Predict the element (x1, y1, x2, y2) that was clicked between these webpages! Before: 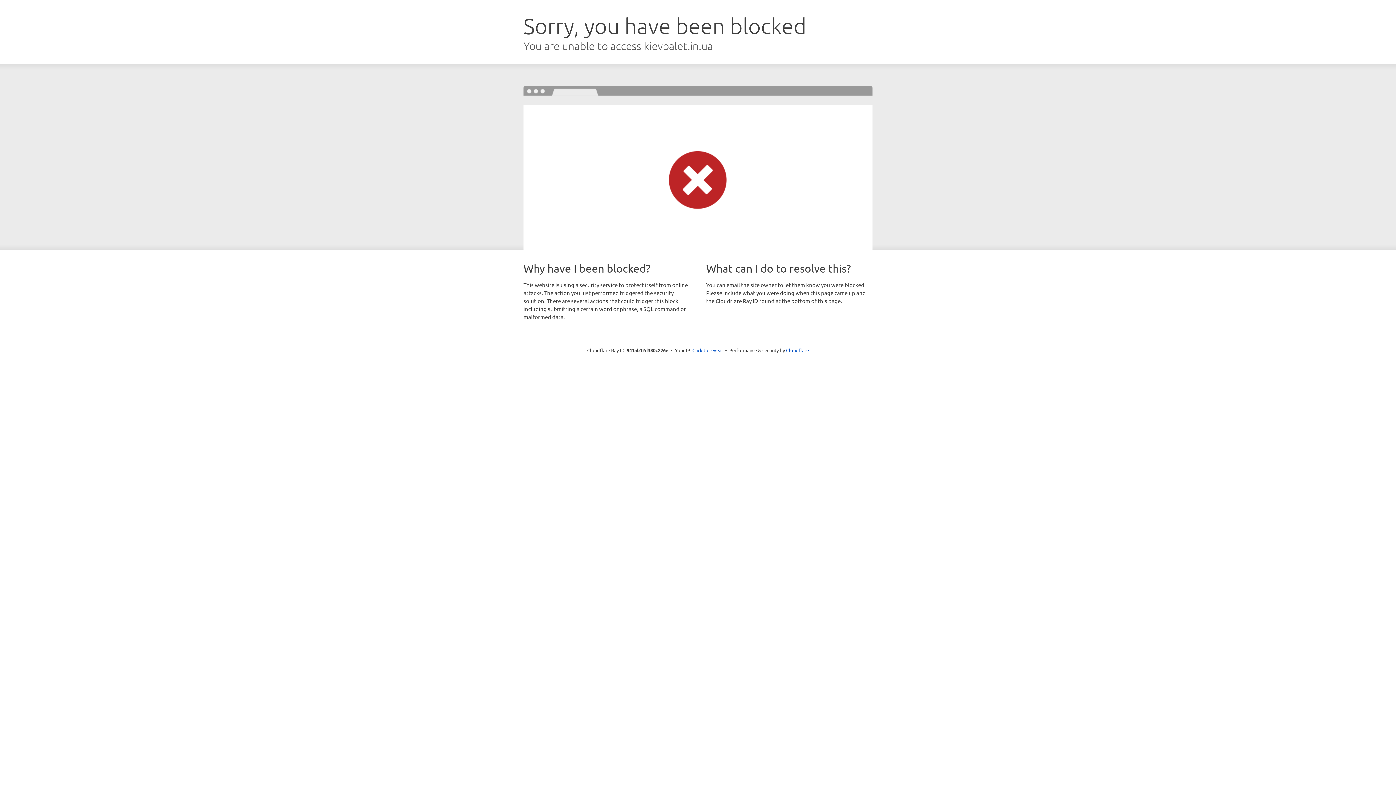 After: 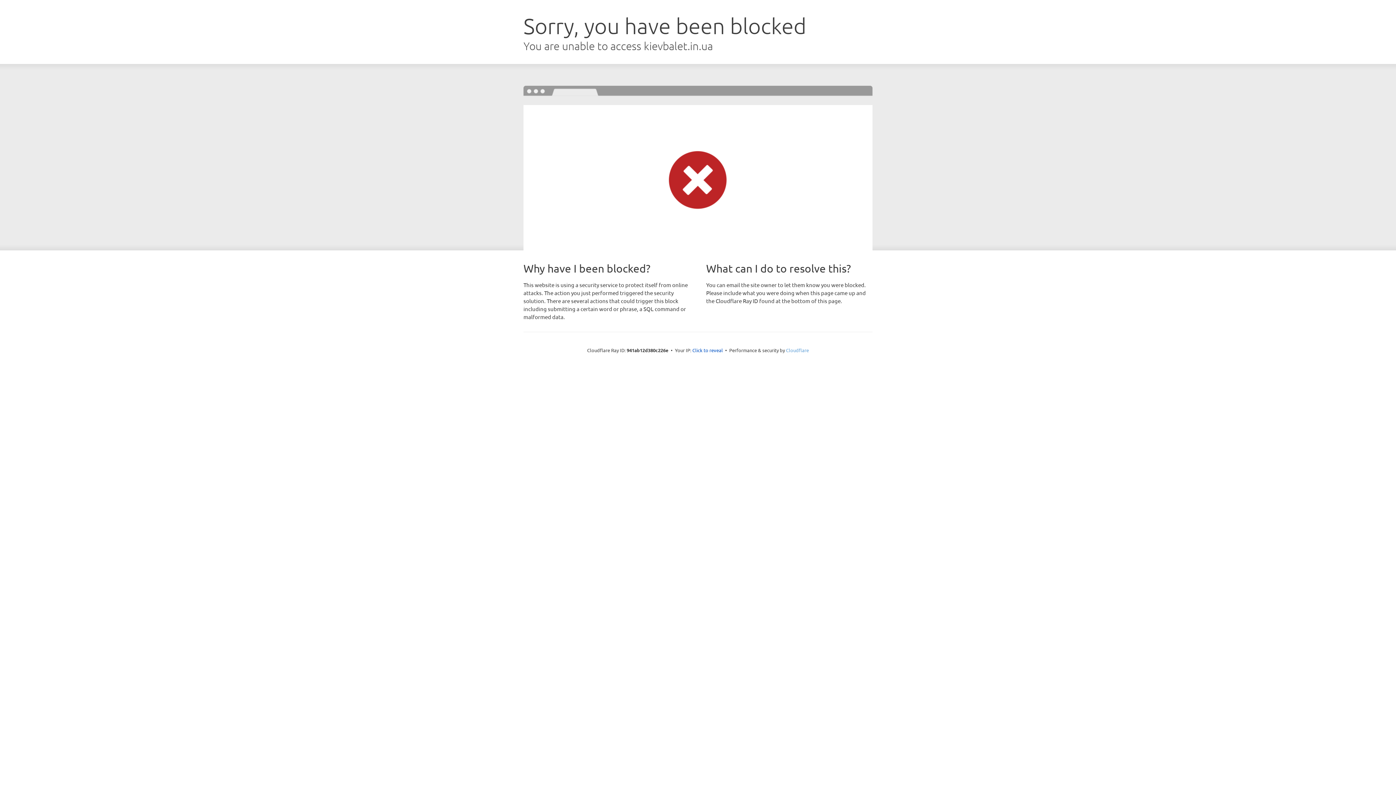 Action: bbox: (786, 347, 809, 353) label: Cloudflare